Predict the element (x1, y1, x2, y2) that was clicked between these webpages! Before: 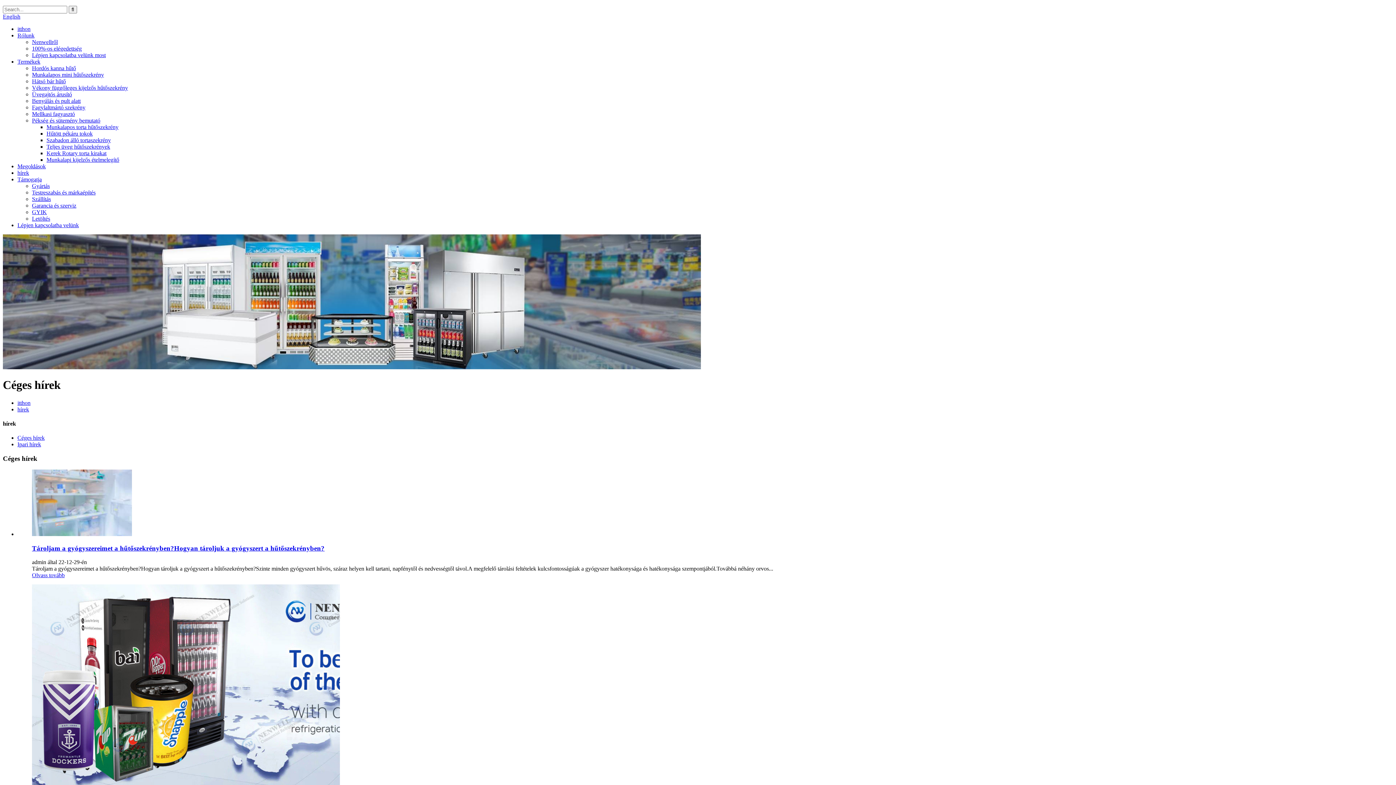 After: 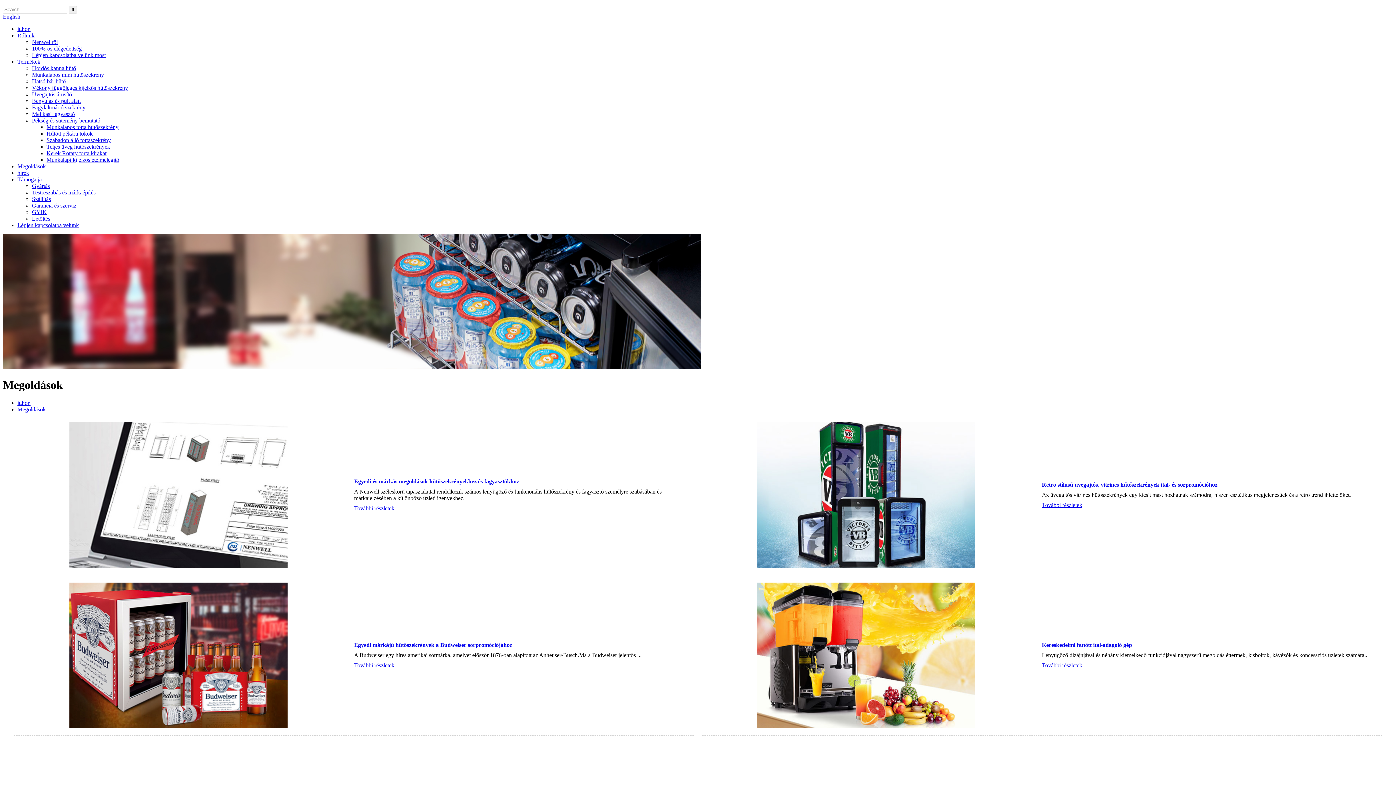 Action: bbox: (17, 163, 45, 169) label: Megoldások